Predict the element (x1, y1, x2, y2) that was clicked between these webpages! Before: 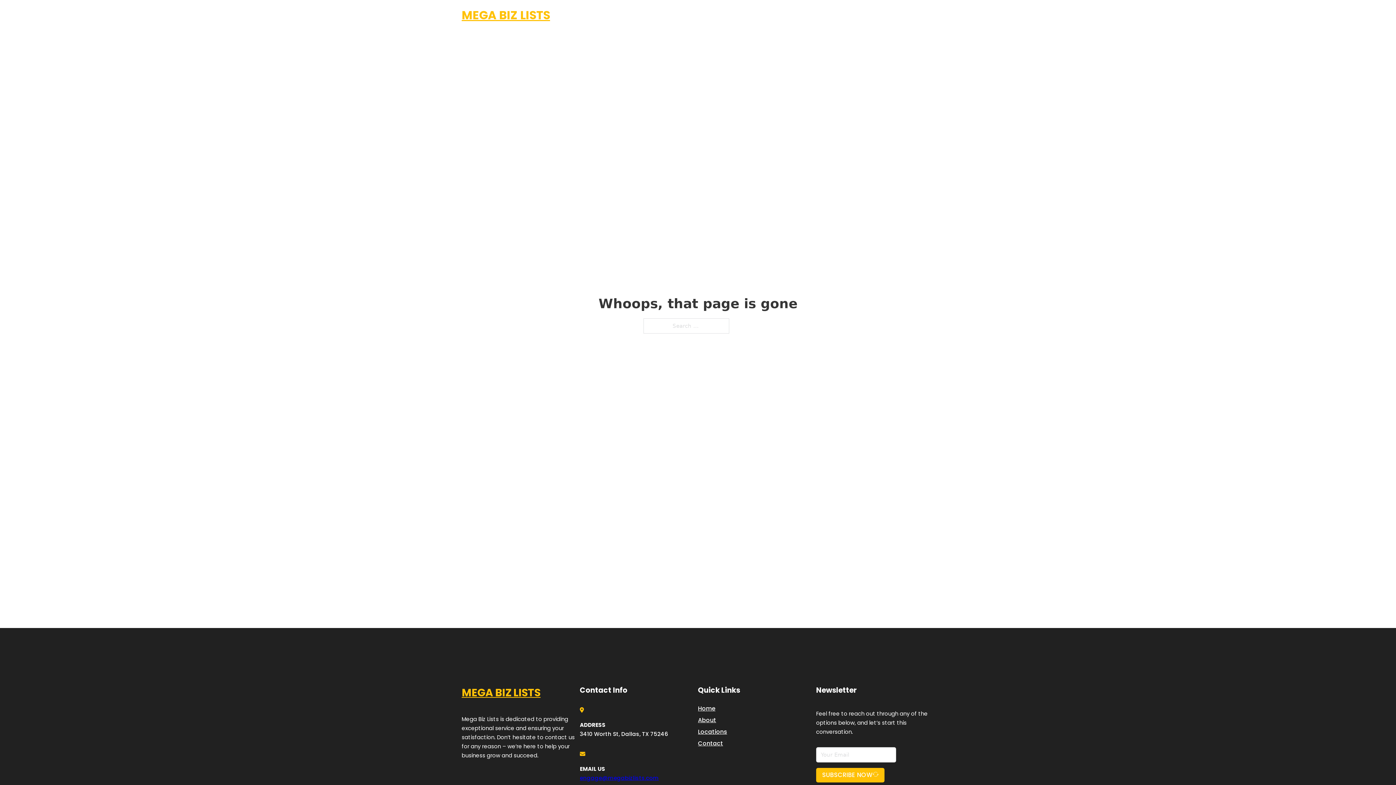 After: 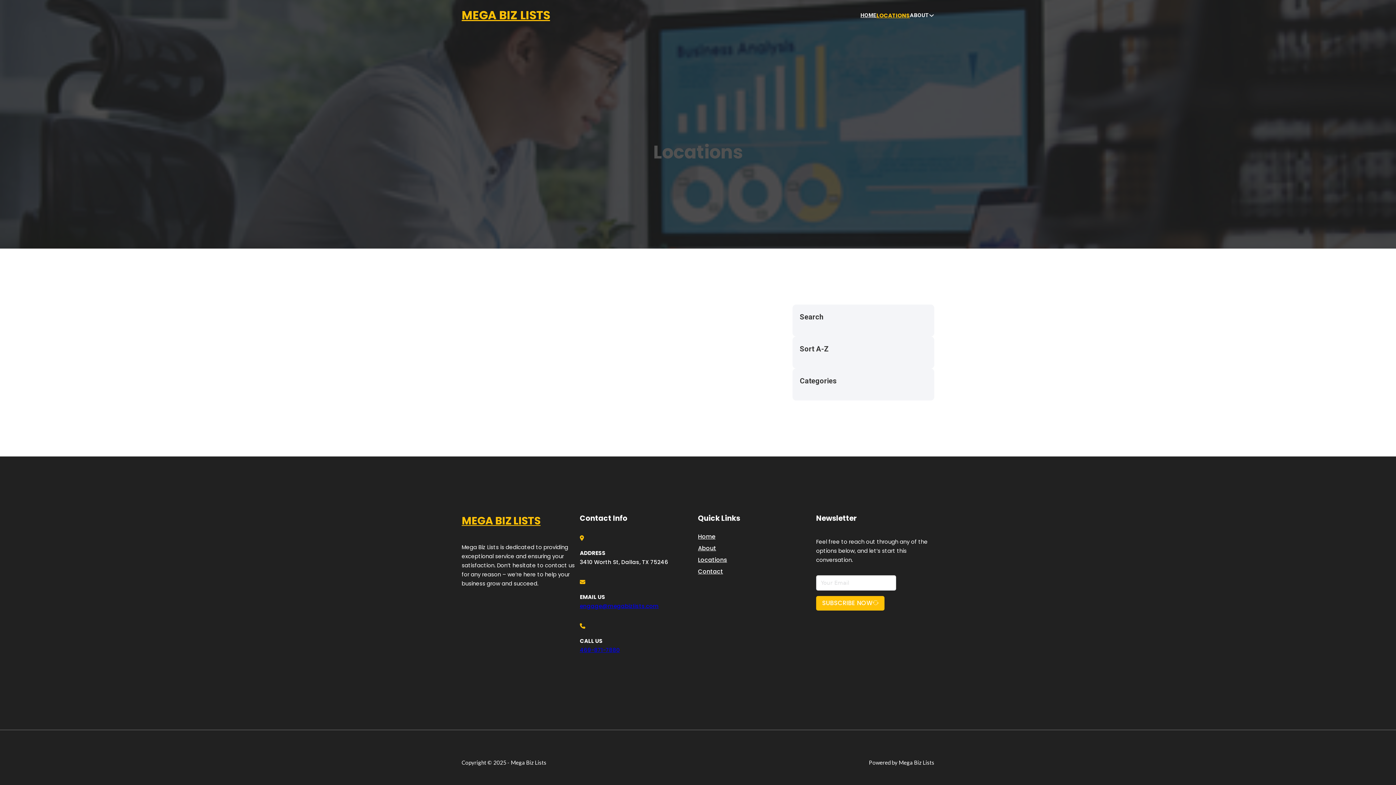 Action: label: LOCATIONS bbox: (878, 10, 910, 19)